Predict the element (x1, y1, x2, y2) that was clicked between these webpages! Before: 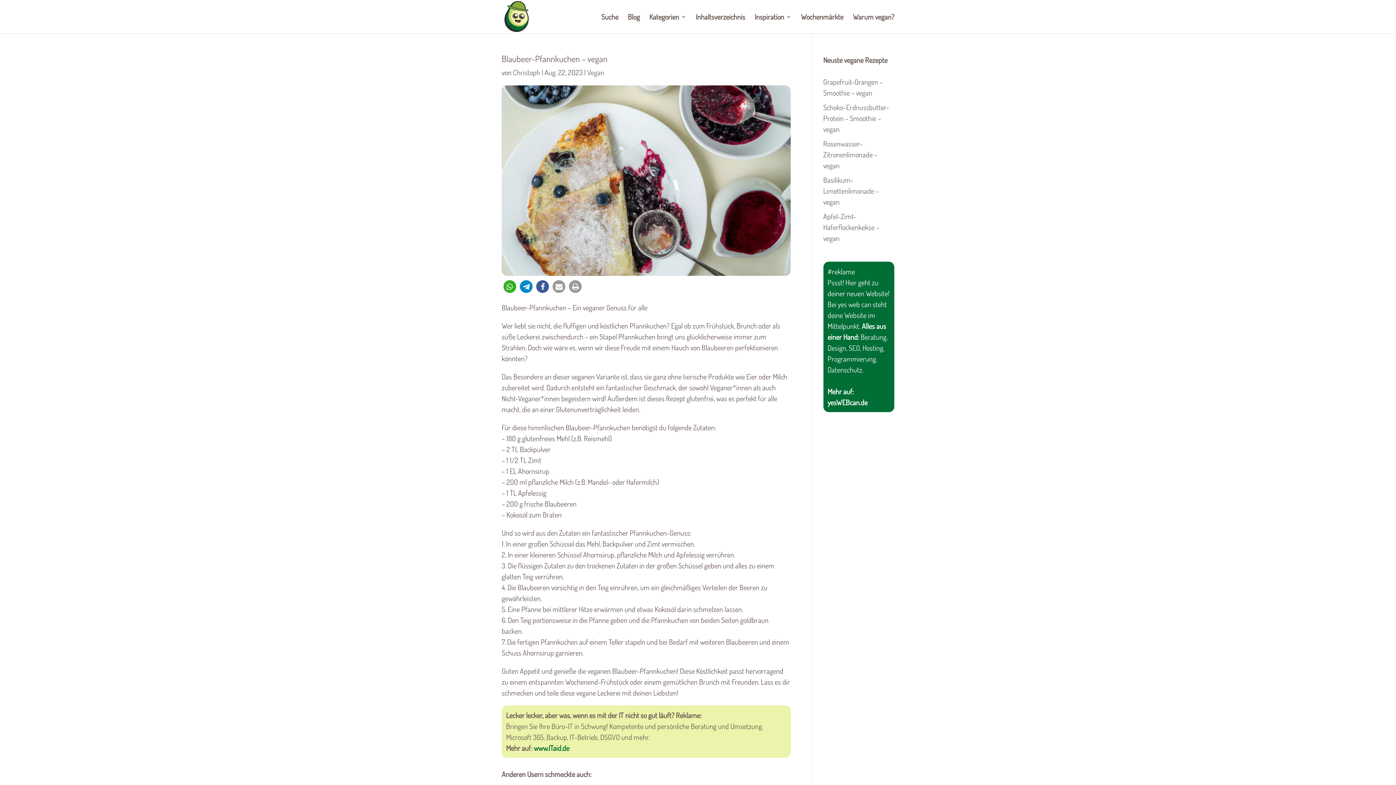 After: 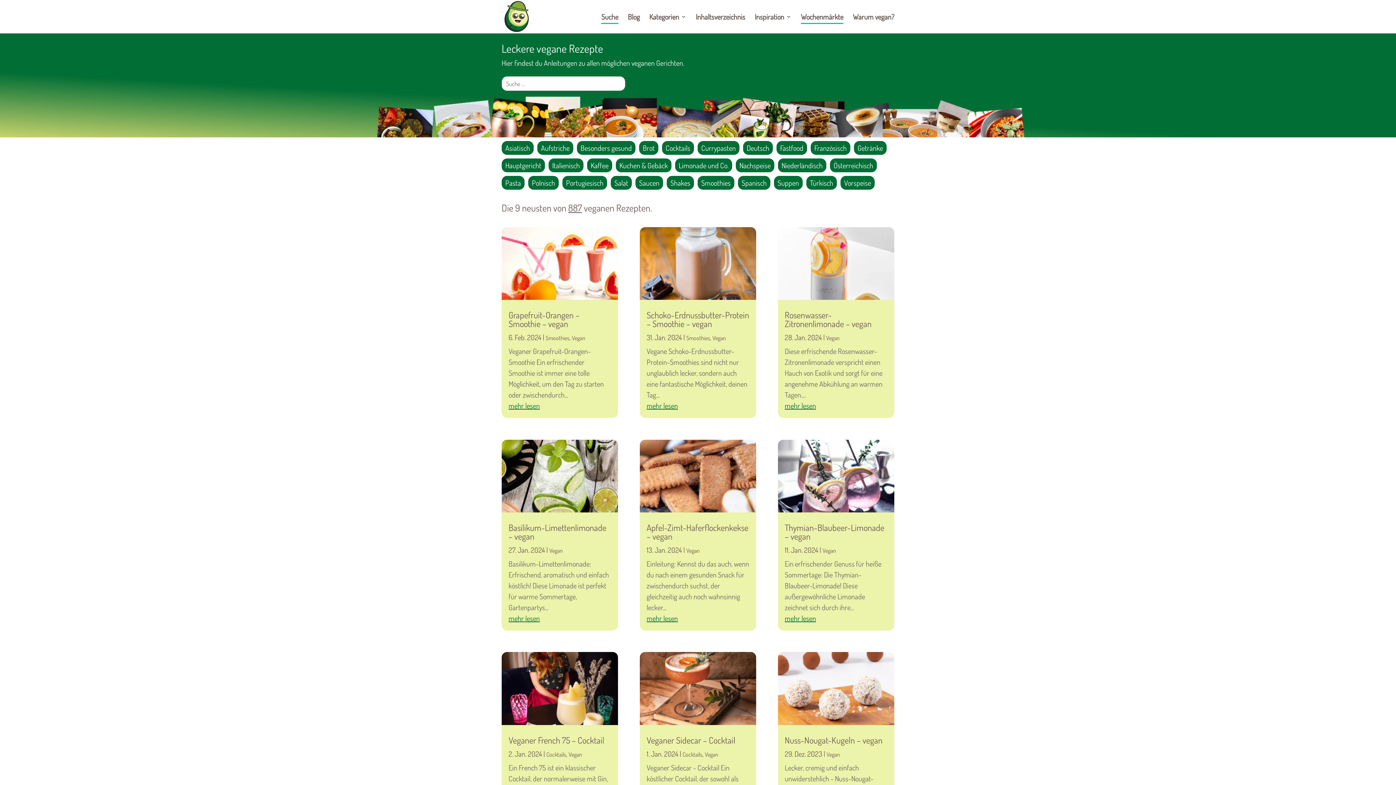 Action: label: Suche bbox: (601, 14, 618, 33)